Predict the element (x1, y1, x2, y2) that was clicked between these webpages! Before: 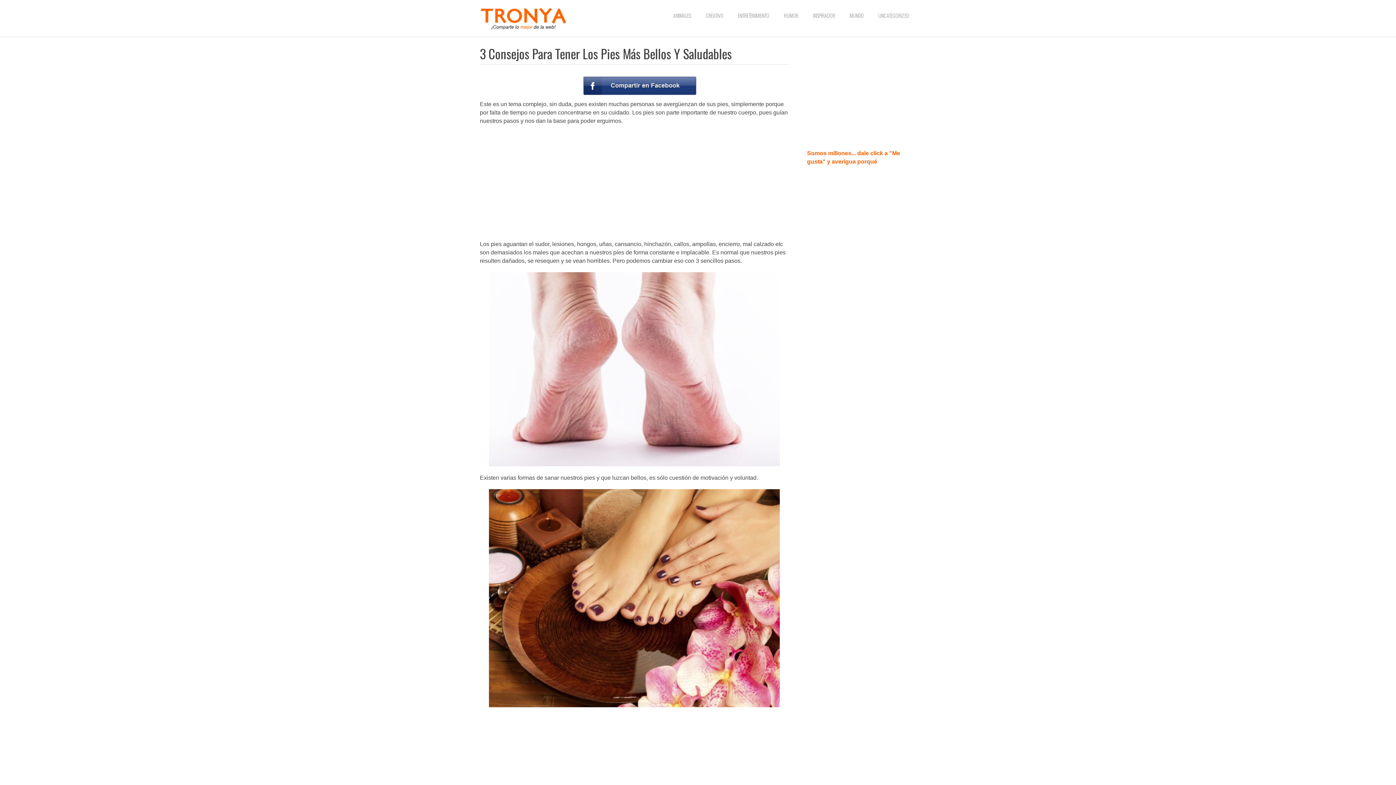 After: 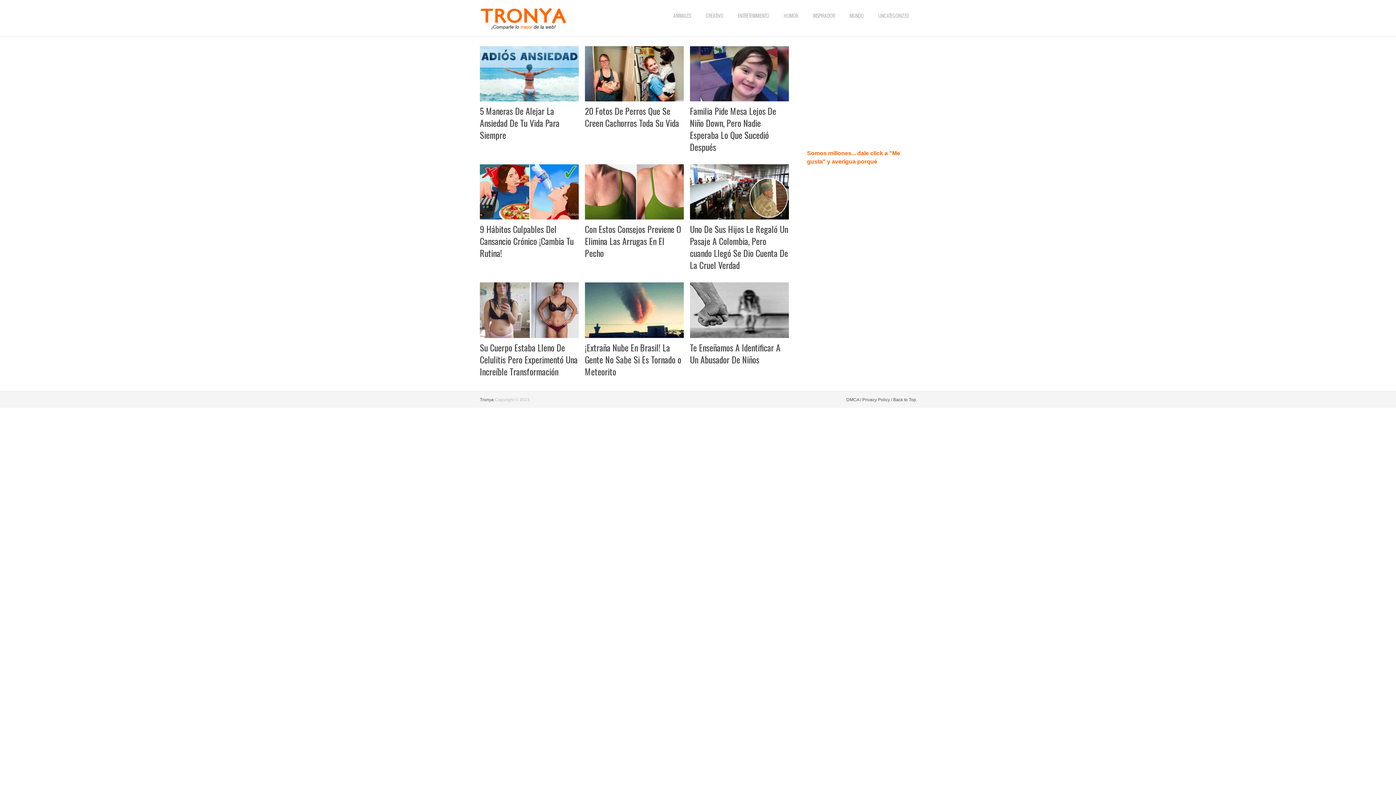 Action: bbox: (480, 0, 567, 37)